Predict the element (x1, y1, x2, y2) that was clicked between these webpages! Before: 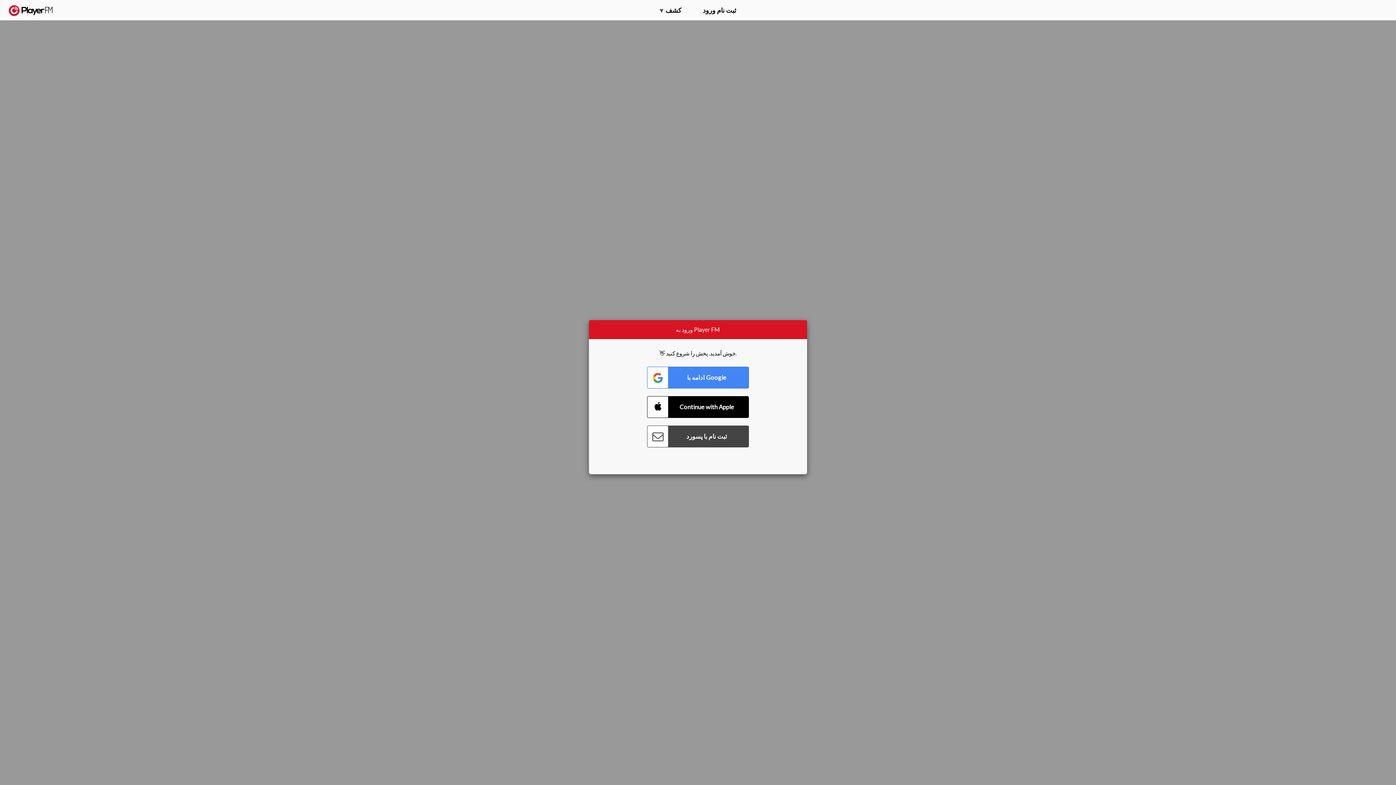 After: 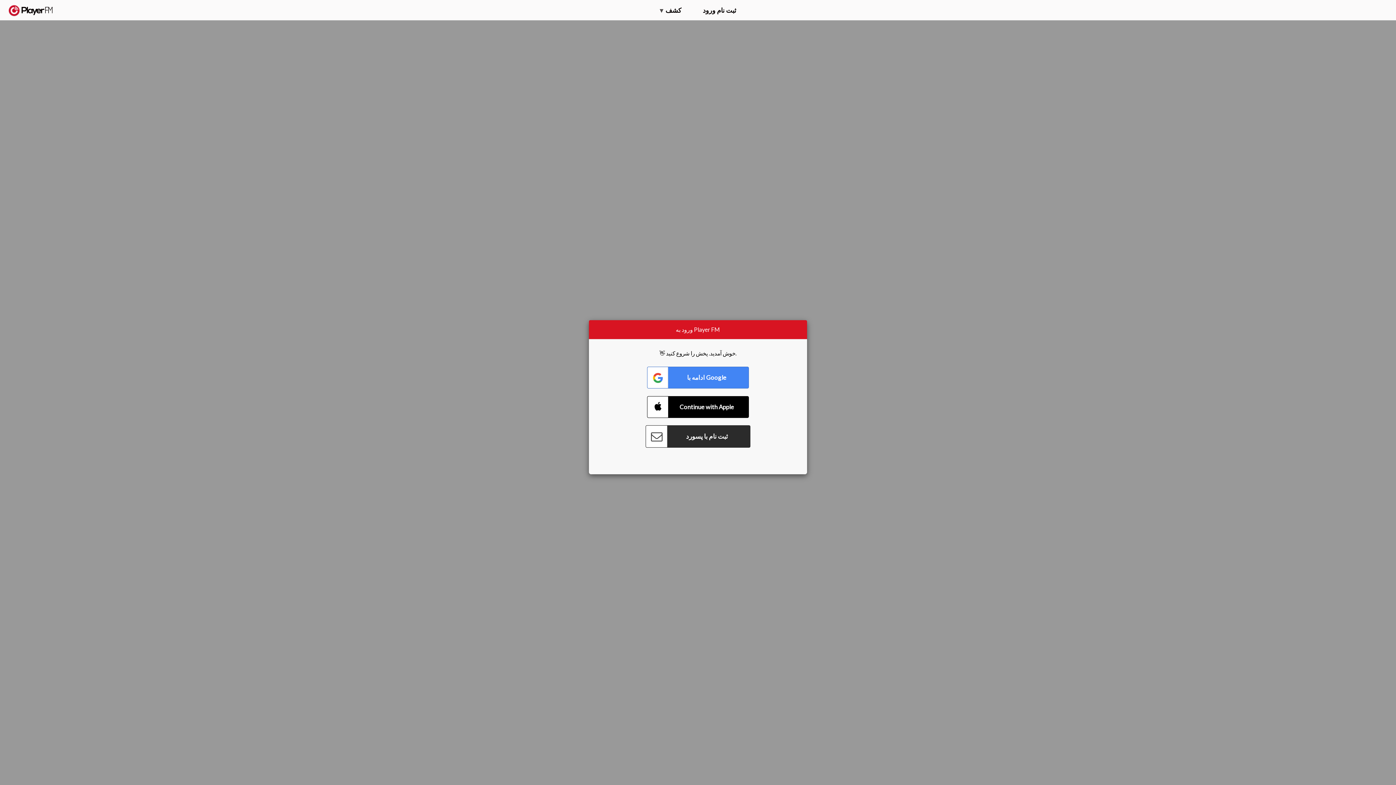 Action: bbox: (647, 425, 749, 447) label: Connect with Password